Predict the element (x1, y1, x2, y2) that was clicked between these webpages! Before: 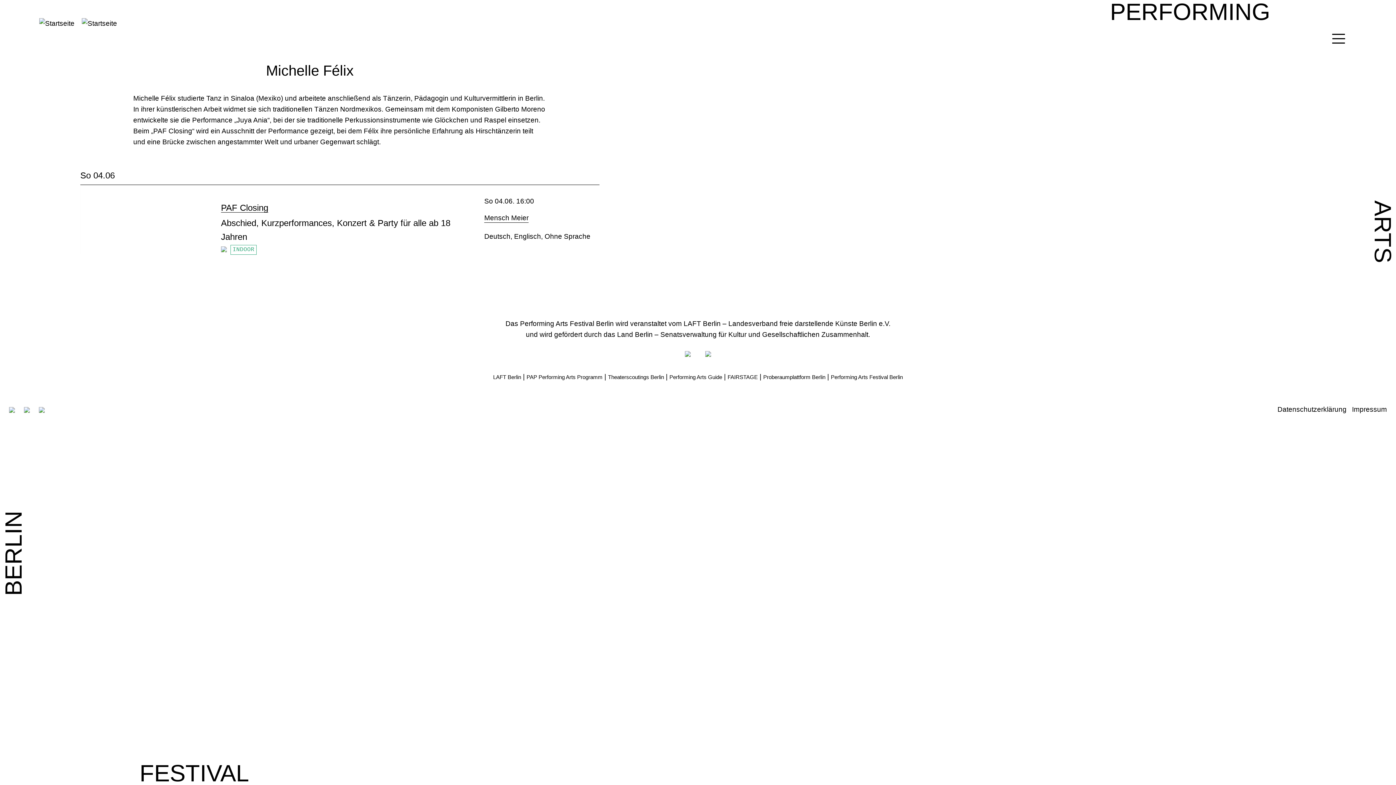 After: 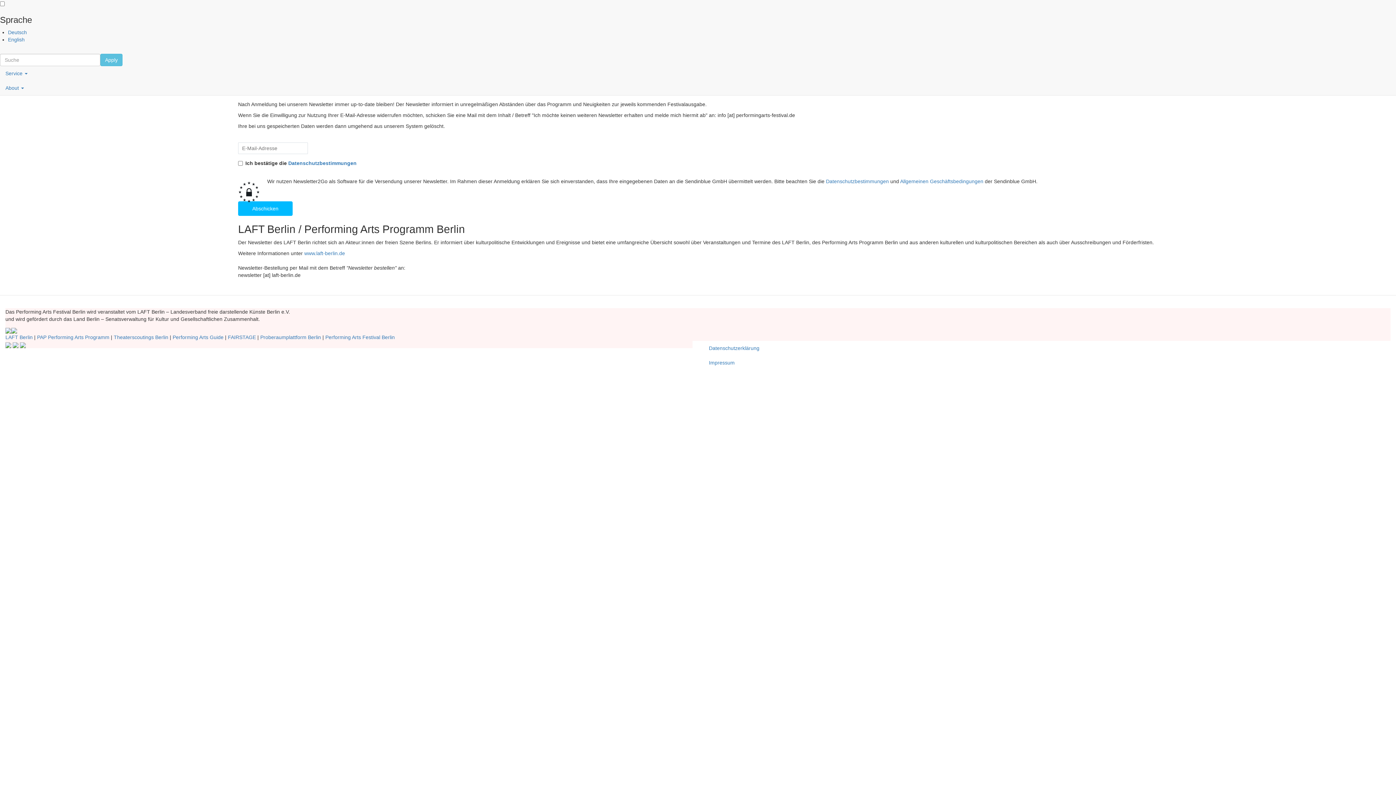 Action: bbox: (35, 405, 48, 413)